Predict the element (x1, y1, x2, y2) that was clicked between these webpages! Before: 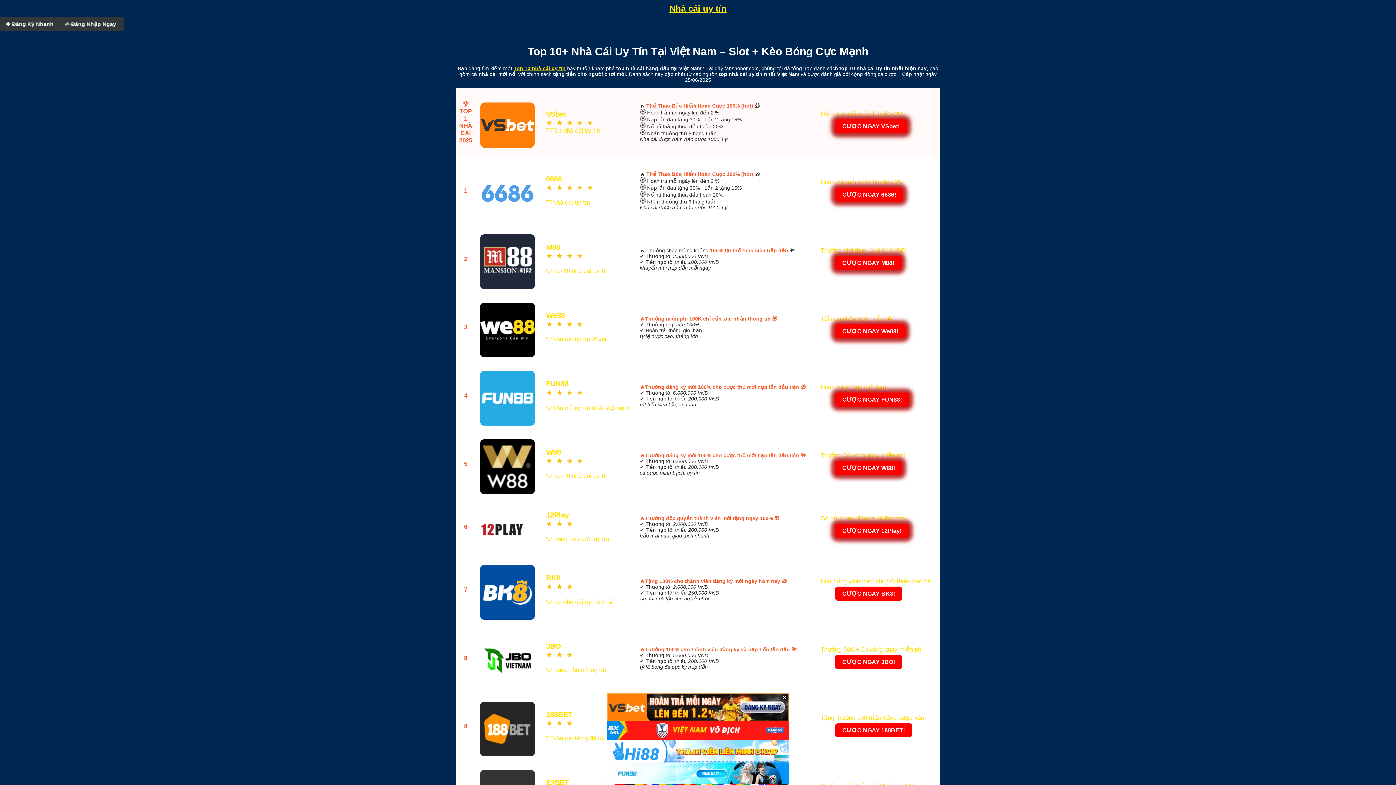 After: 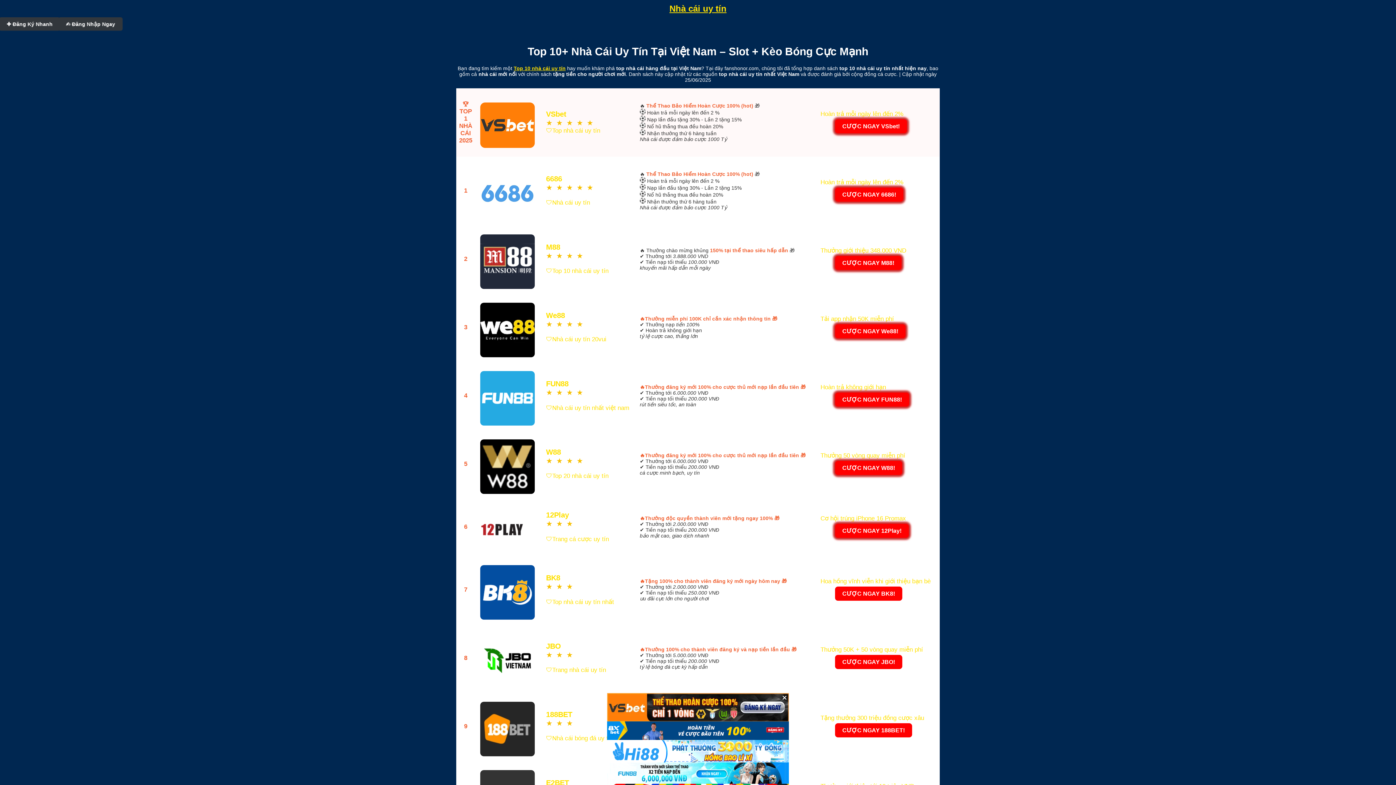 Action: label: Top 10 nhà cái uy tín bbox: (513, 65, 565, 71)